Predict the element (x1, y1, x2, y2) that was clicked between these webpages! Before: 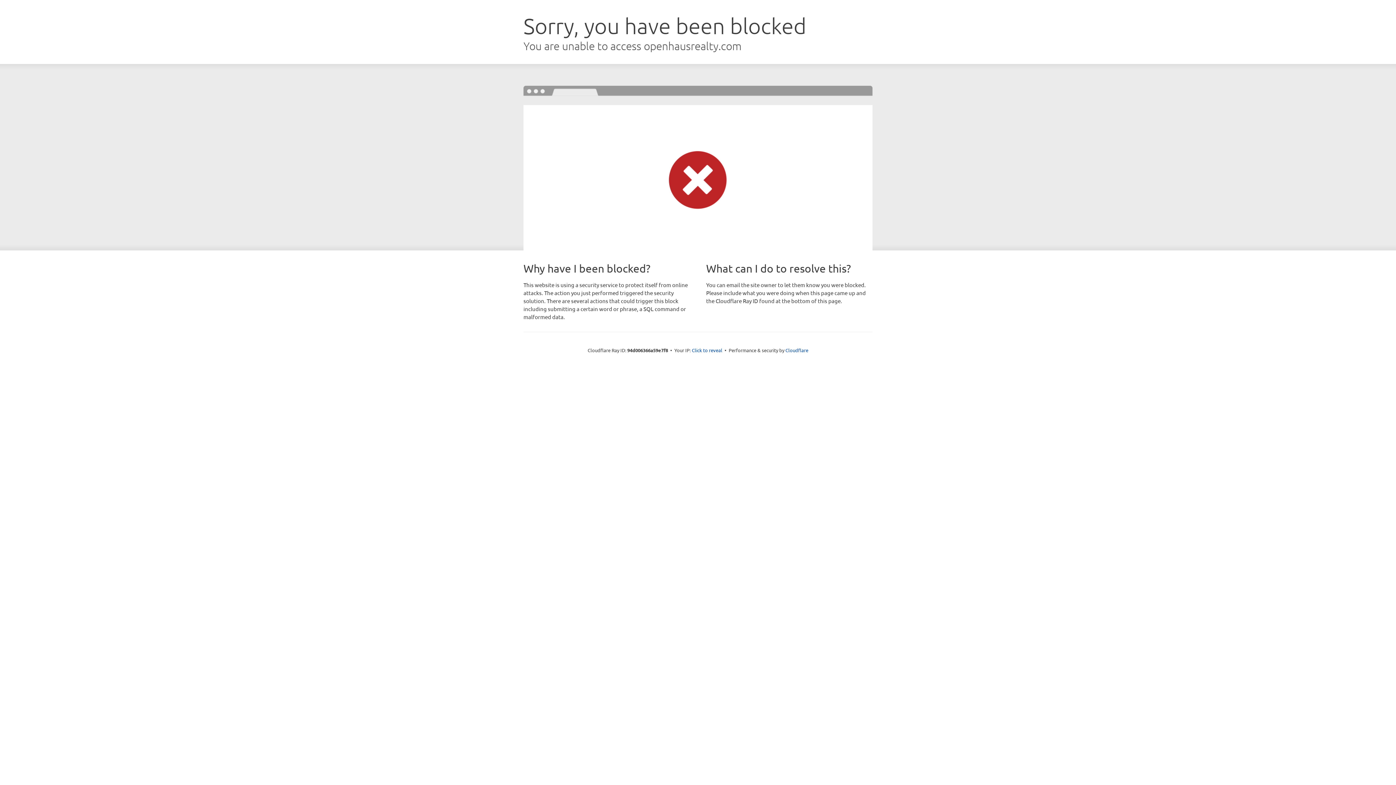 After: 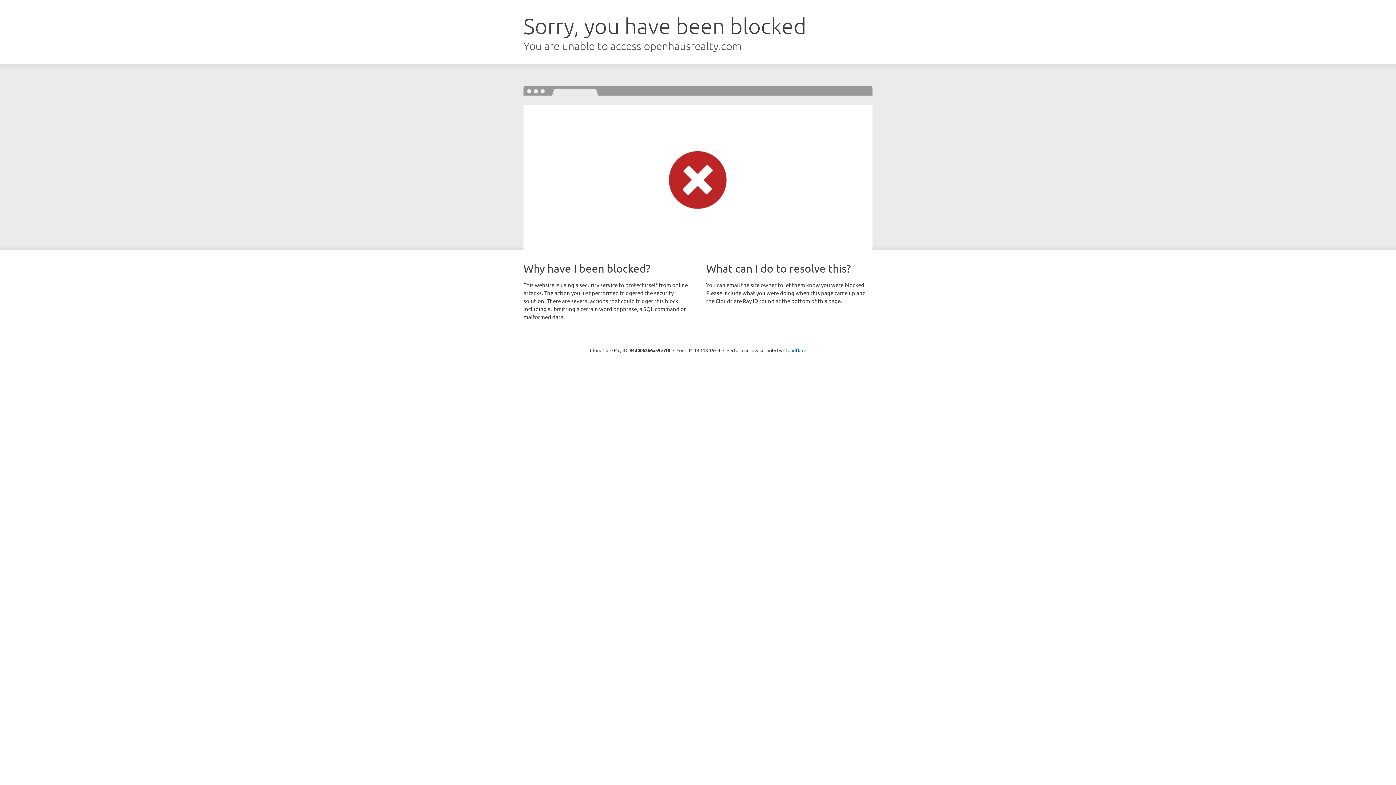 Action: label: Click to reveal bbox: (692, 346, 722, 353)